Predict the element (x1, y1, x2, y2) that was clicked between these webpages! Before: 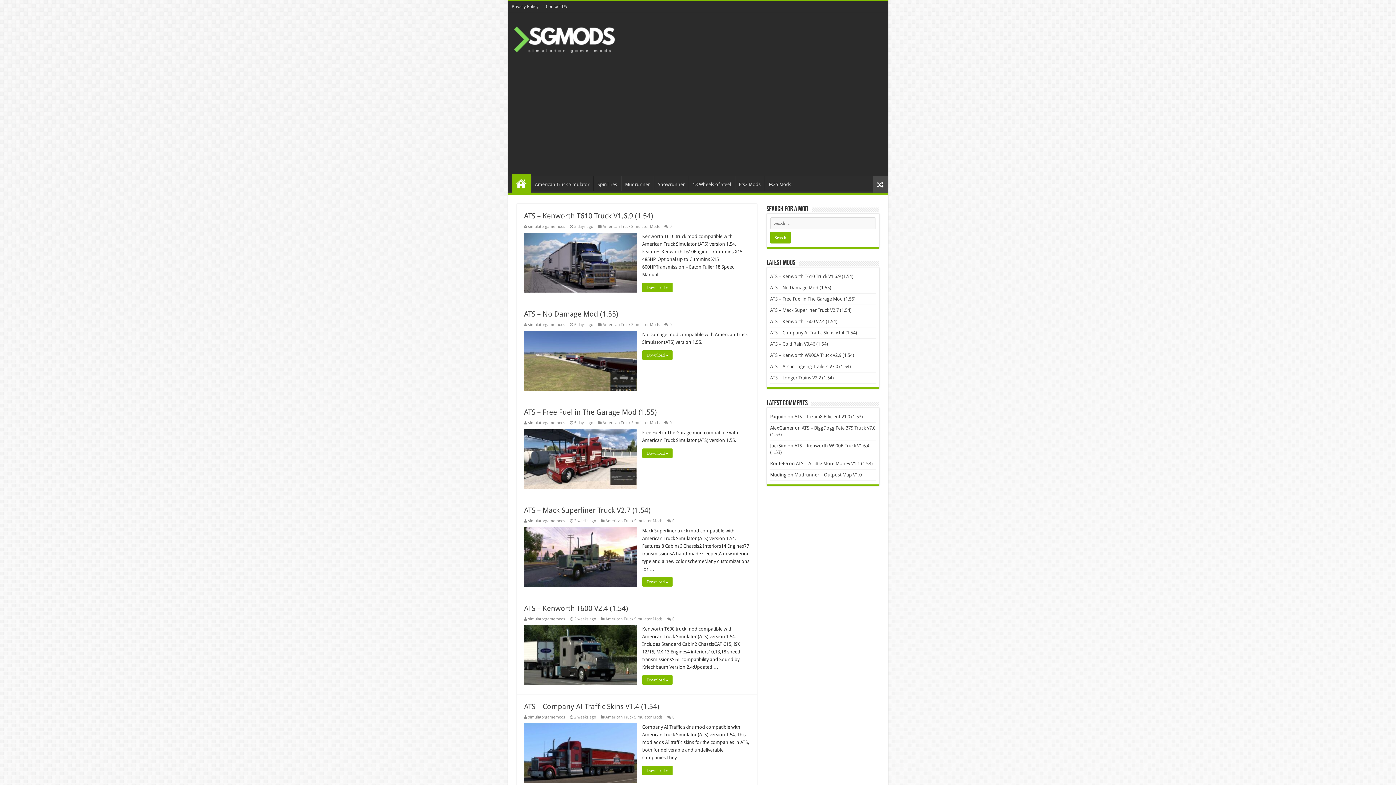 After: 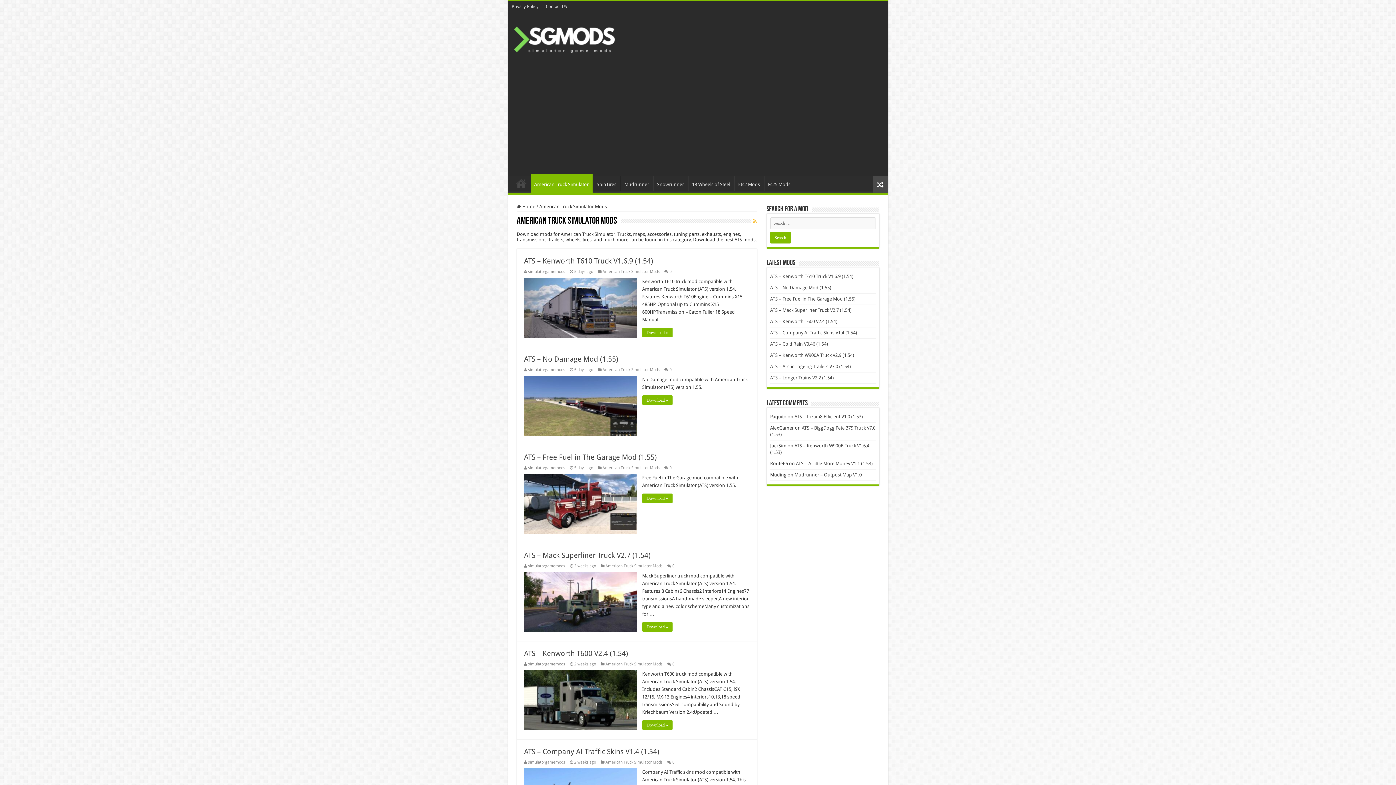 Action: label: American Truck Simulator Mods bbox: (605, 715, 662, 720)